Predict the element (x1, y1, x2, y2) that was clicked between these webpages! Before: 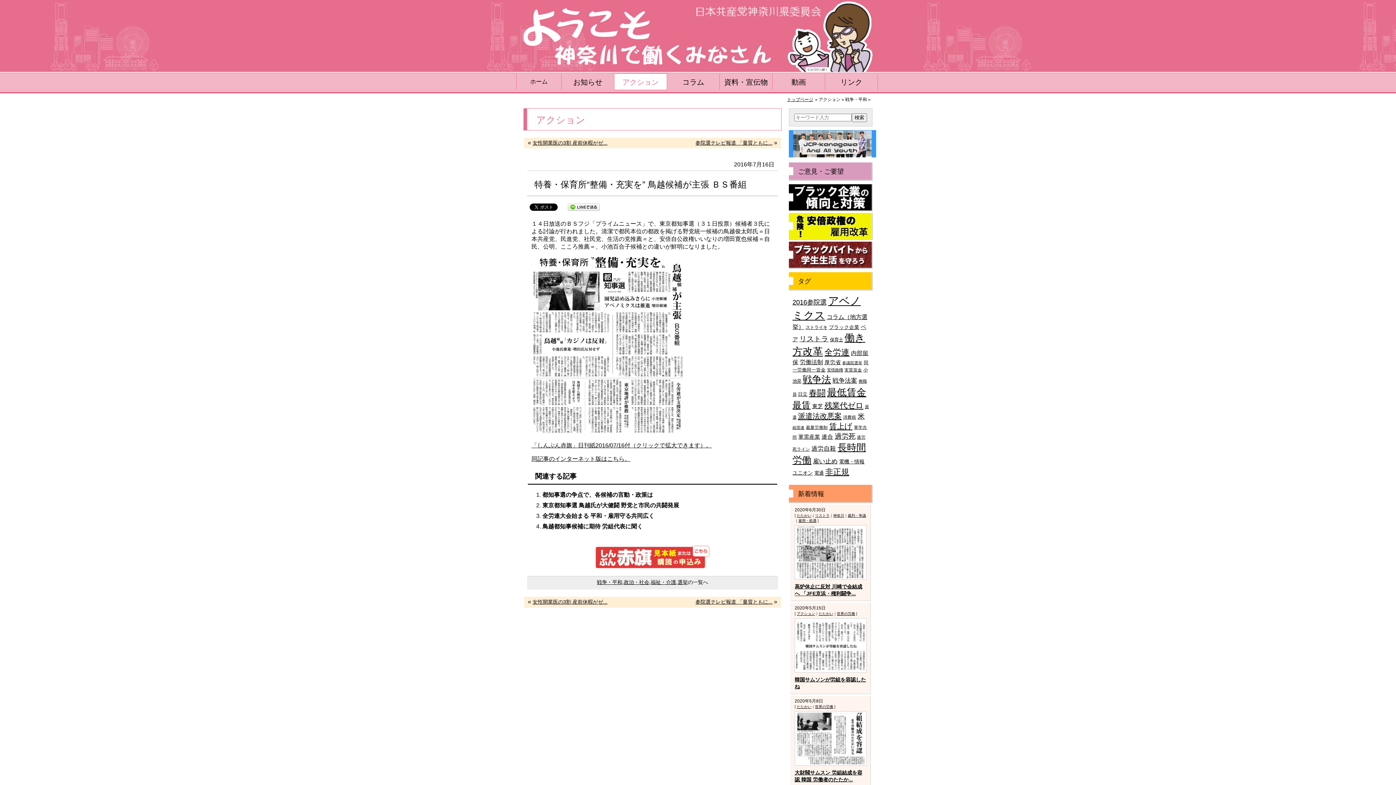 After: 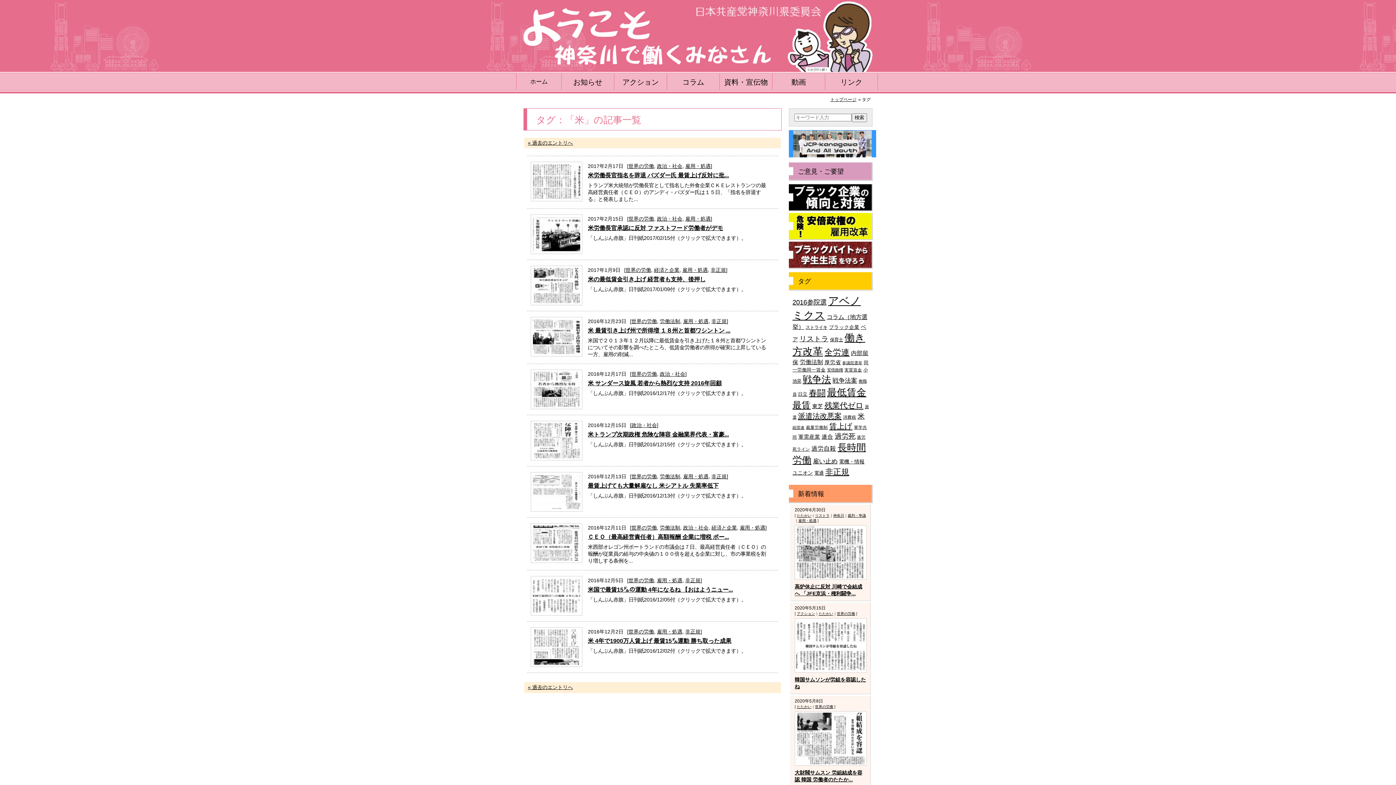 Action: label: 米 (74個の項目) bbox: (857, 412, 865, 420)